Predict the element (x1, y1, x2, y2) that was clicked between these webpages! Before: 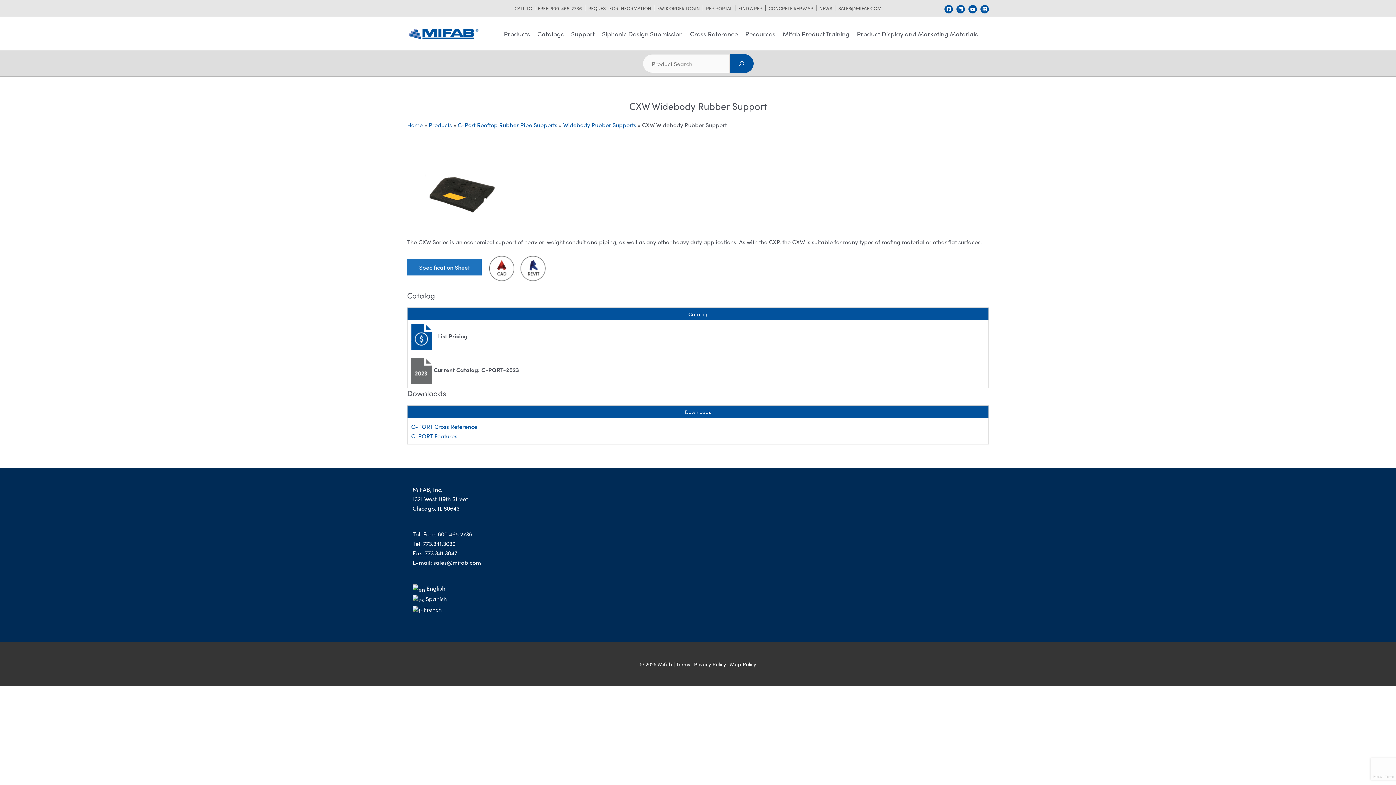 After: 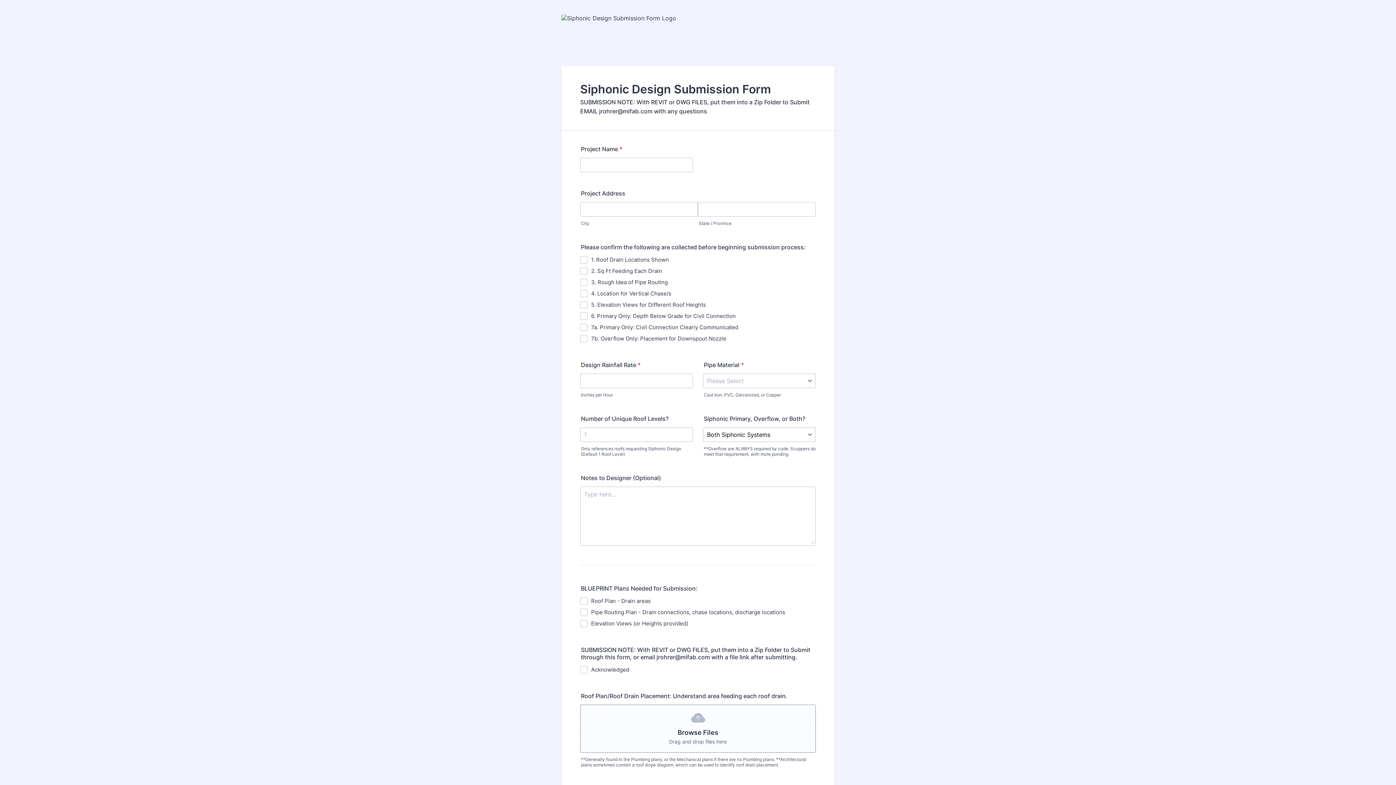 Action: bbox: (598, 27, 686, 40) label: Siphonic Design Submission